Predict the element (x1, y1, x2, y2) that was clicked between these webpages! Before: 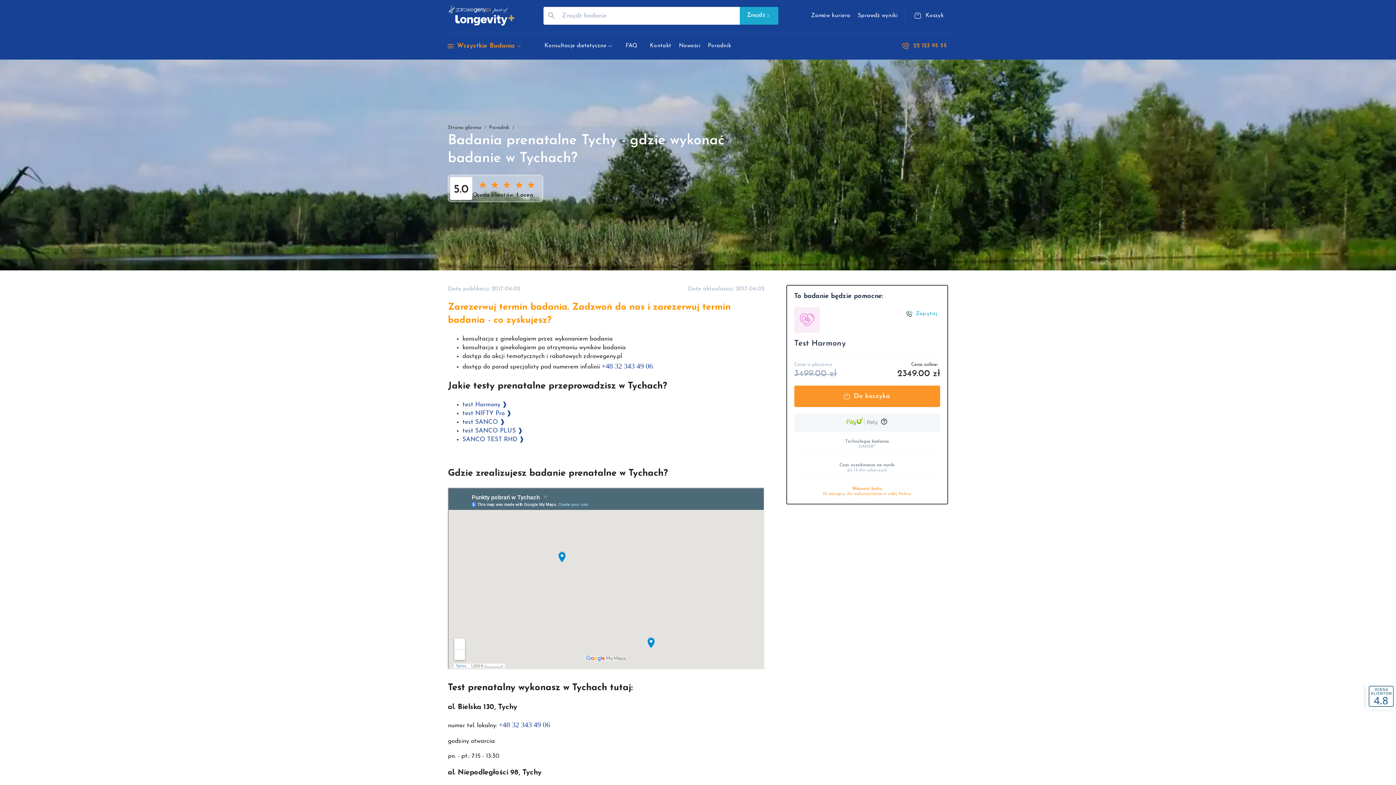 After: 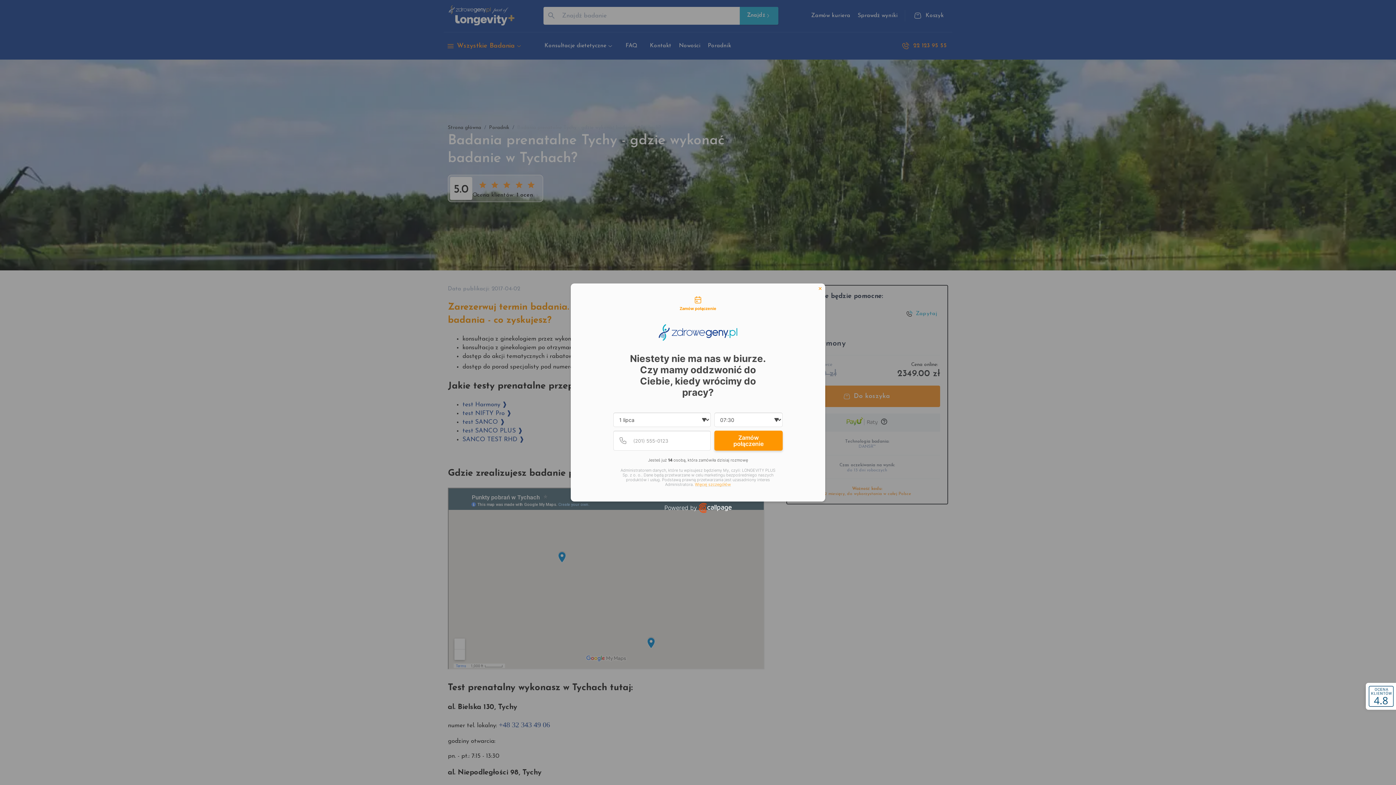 Action: bbox: (601, 362, 653, 370) label: +48 32 343 49 06